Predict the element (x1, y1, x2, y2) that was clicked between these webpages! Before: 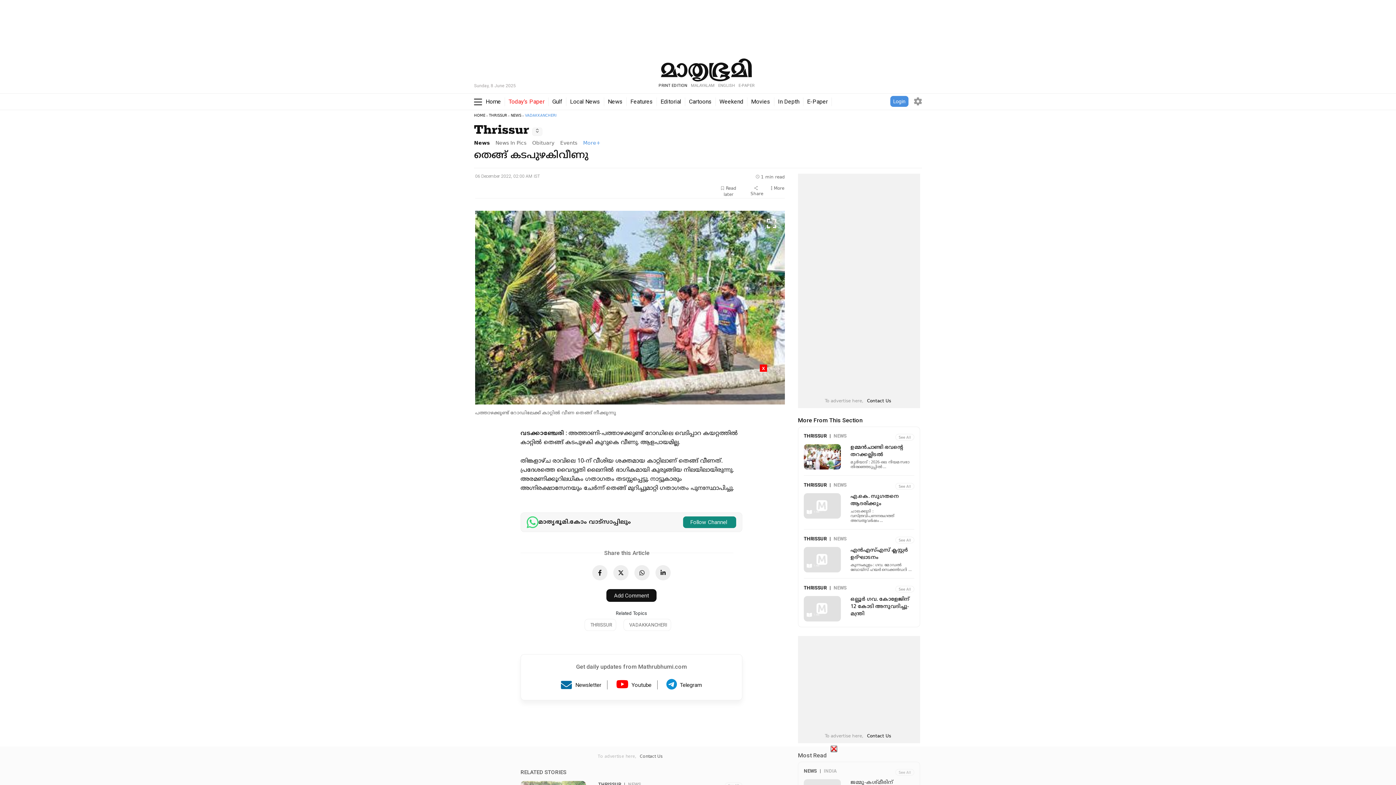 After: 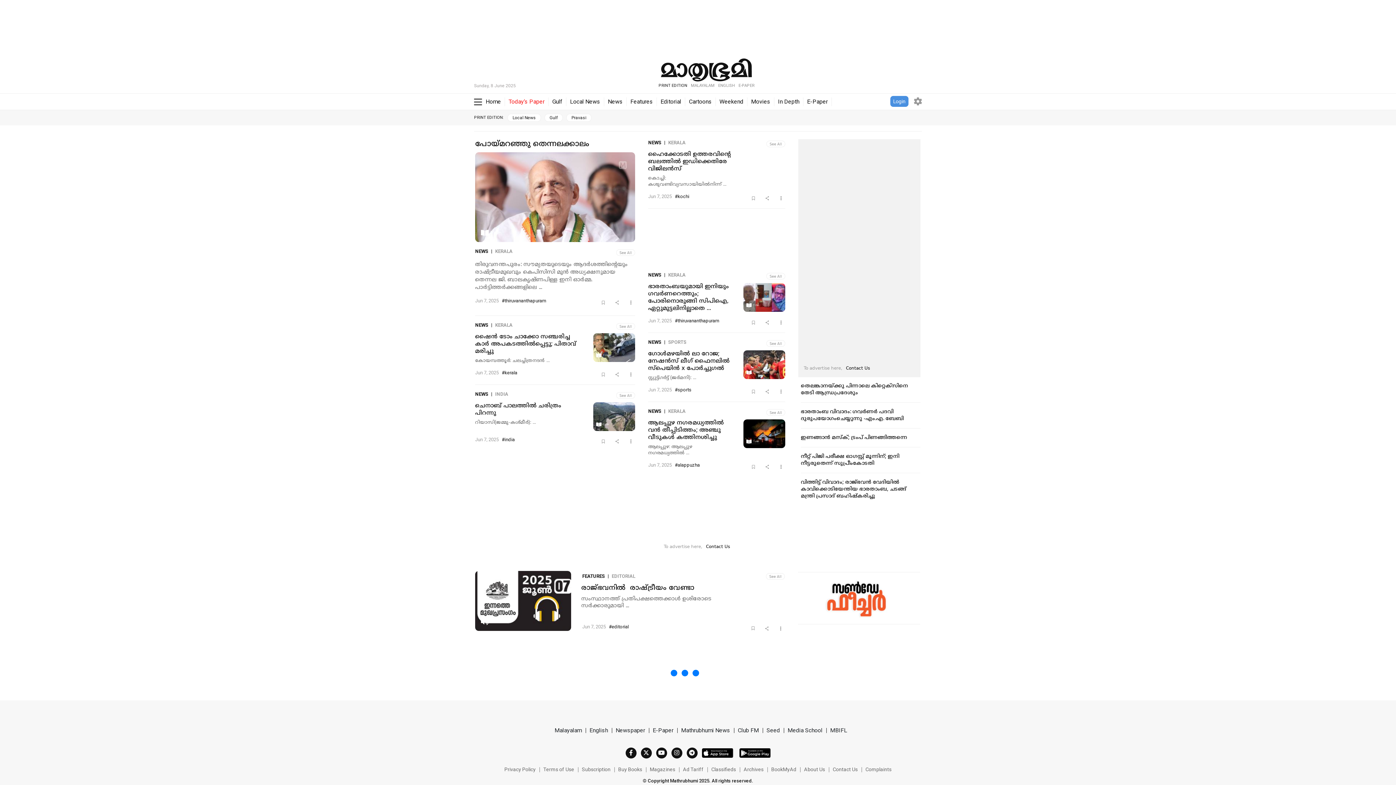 Action: bbox: (660, 66, 751, 73)